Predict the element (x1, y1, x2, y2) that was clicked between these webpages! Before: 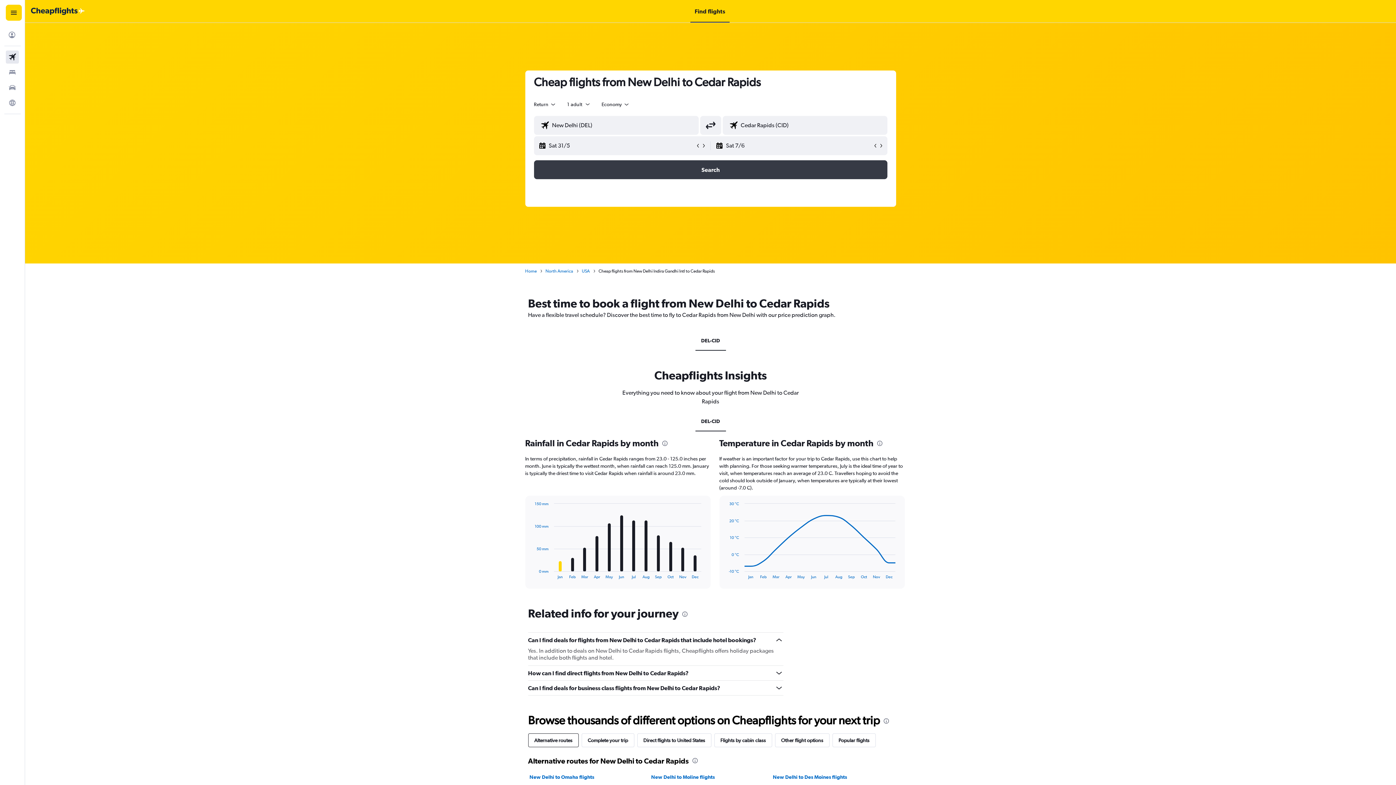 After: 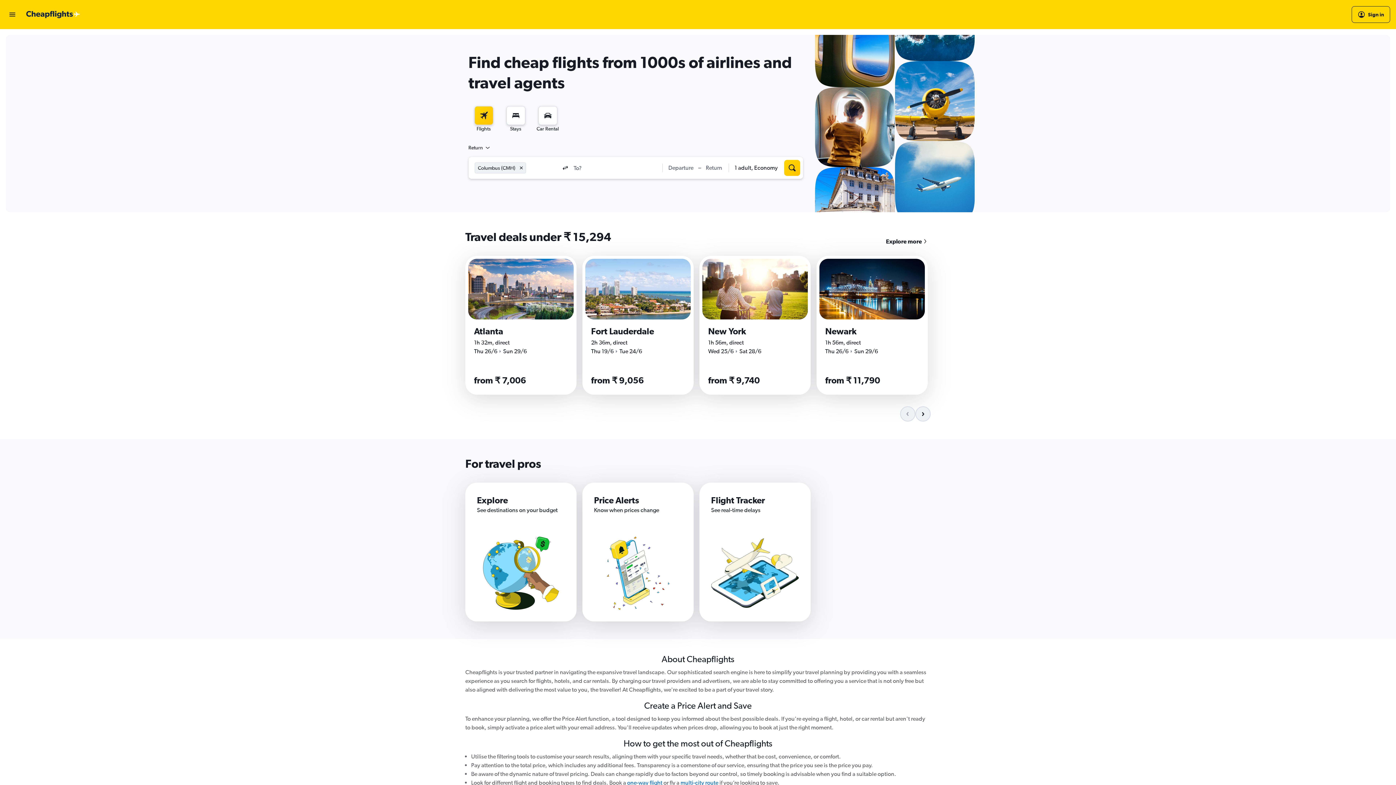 Action: bbox: (30, 7, 84, 14) label: Go to the cheapflights homepage